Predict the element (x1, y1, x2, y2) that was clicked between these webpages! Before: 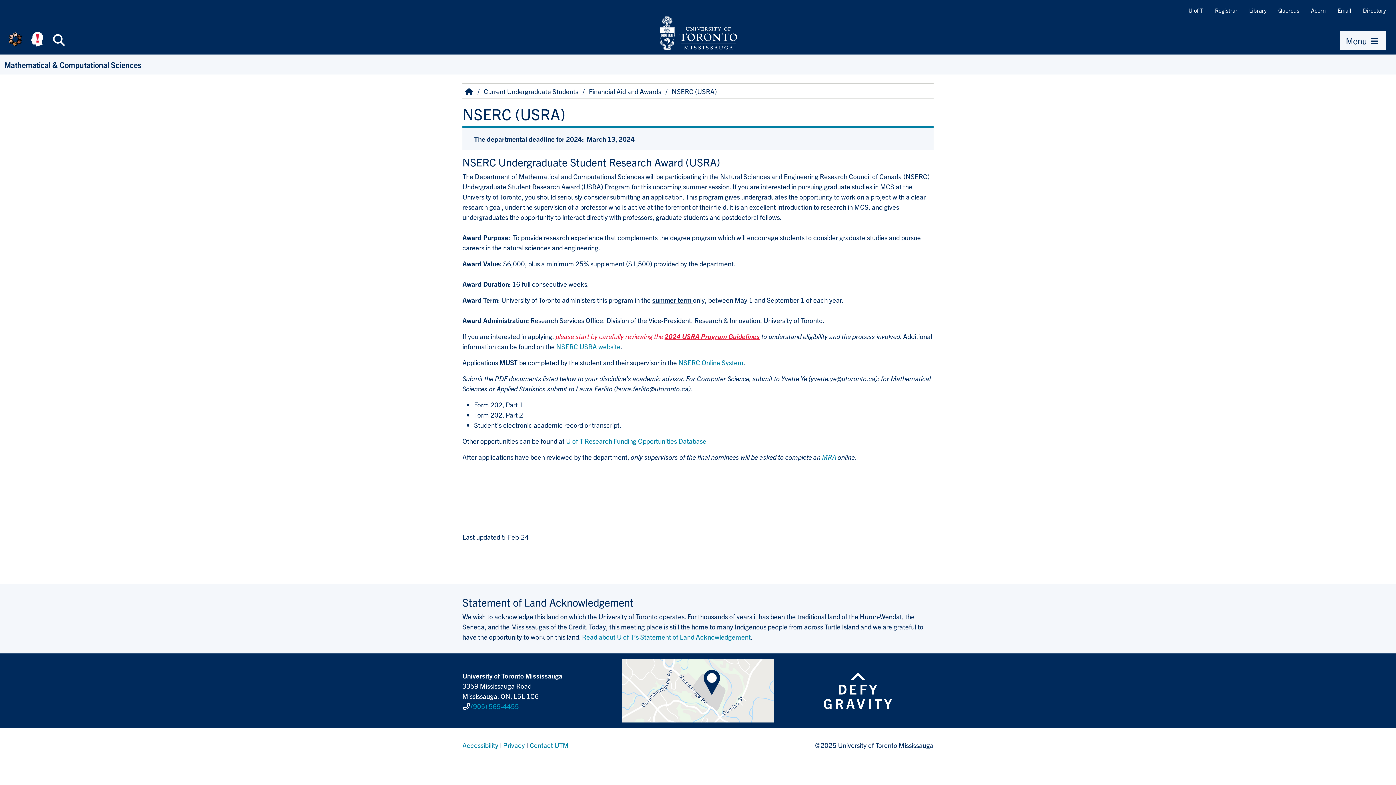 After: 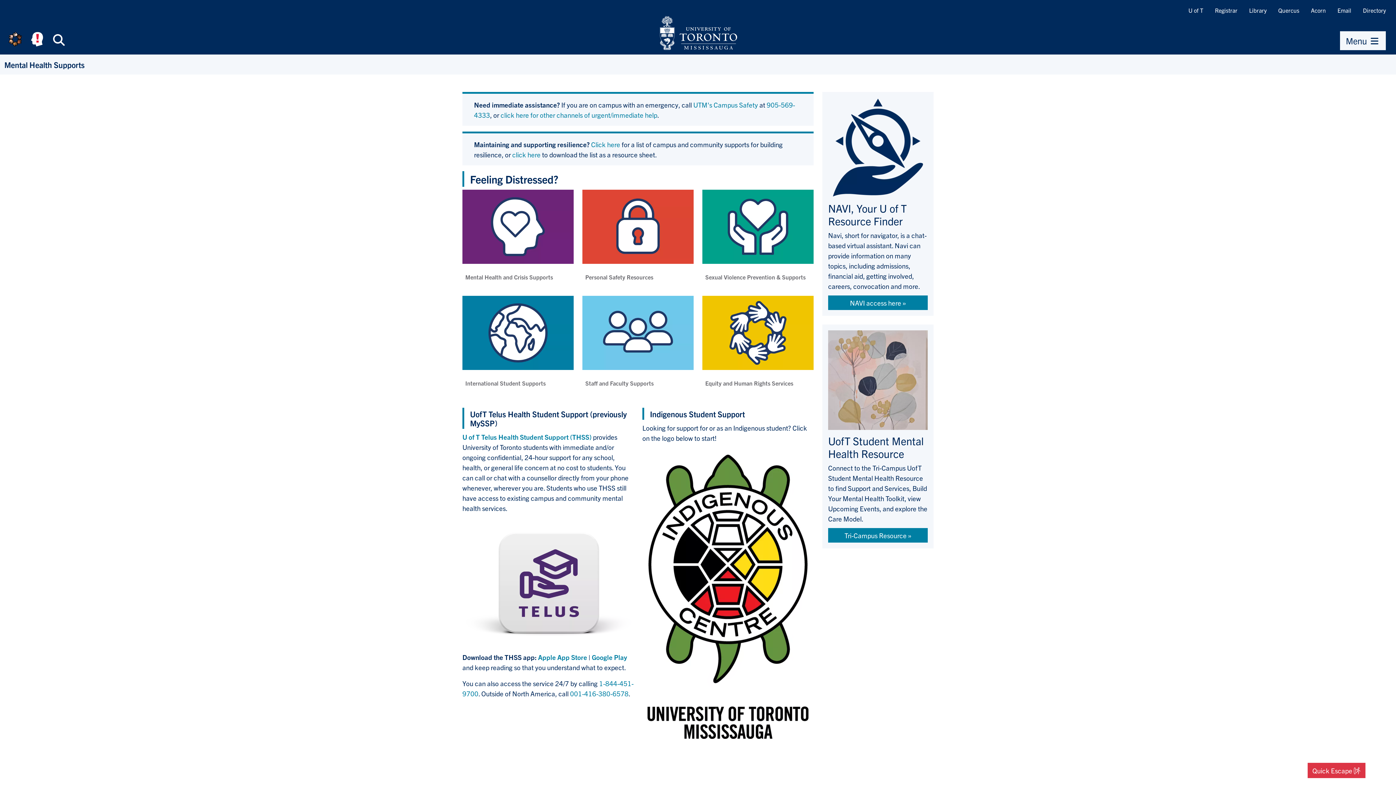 Action: bbox: (26, 28, 48, 50)